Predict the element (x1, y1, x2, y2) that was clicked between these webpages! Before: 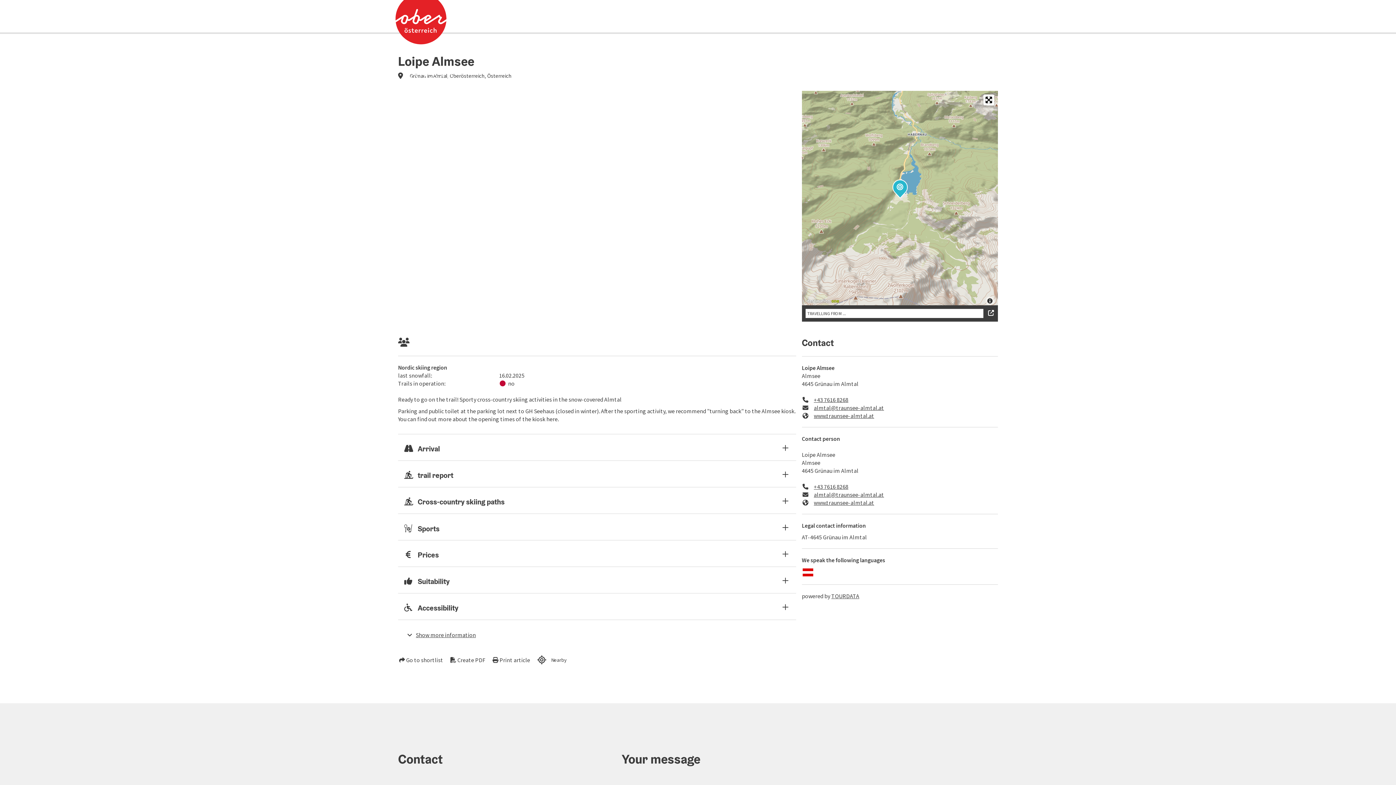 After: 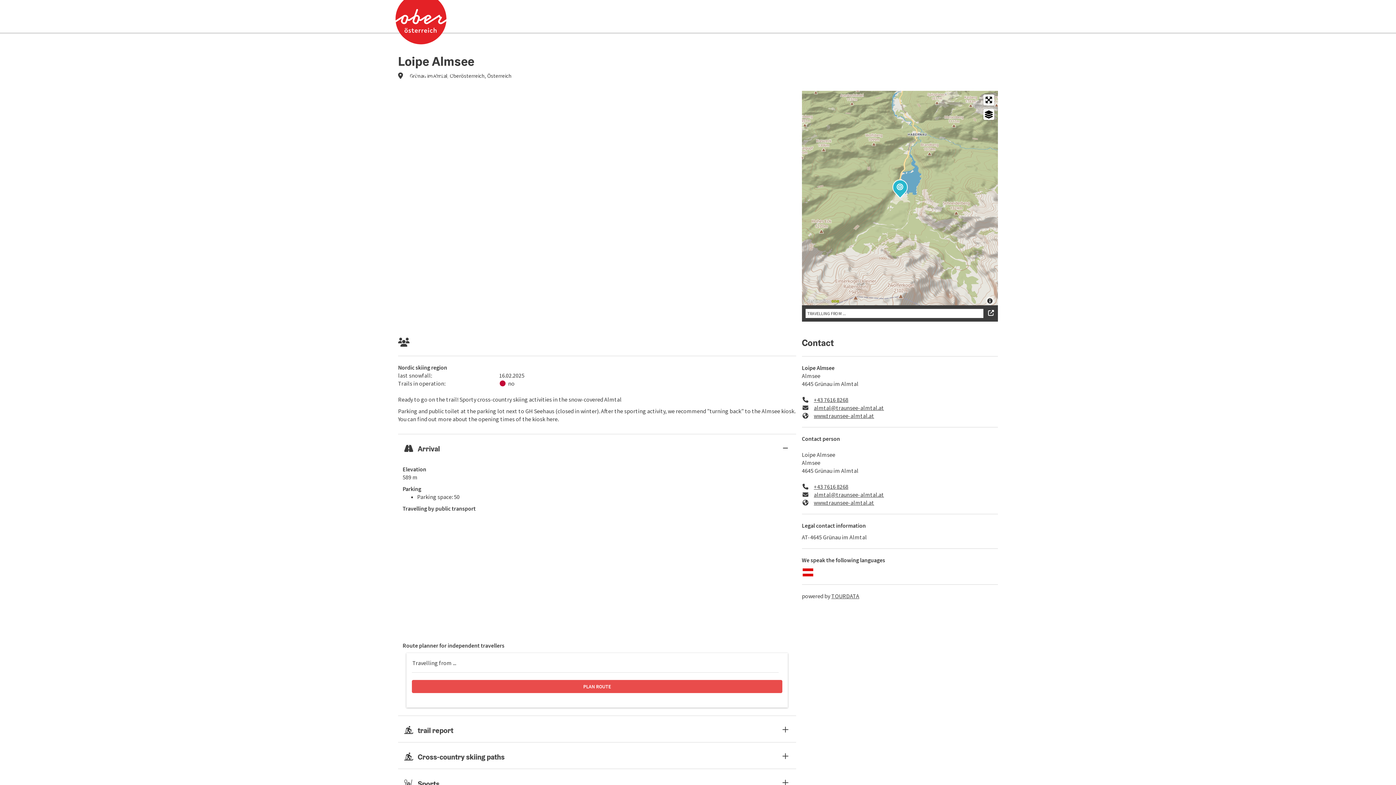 Action: label: Arrival bbox: (398, 434, 796, 460)